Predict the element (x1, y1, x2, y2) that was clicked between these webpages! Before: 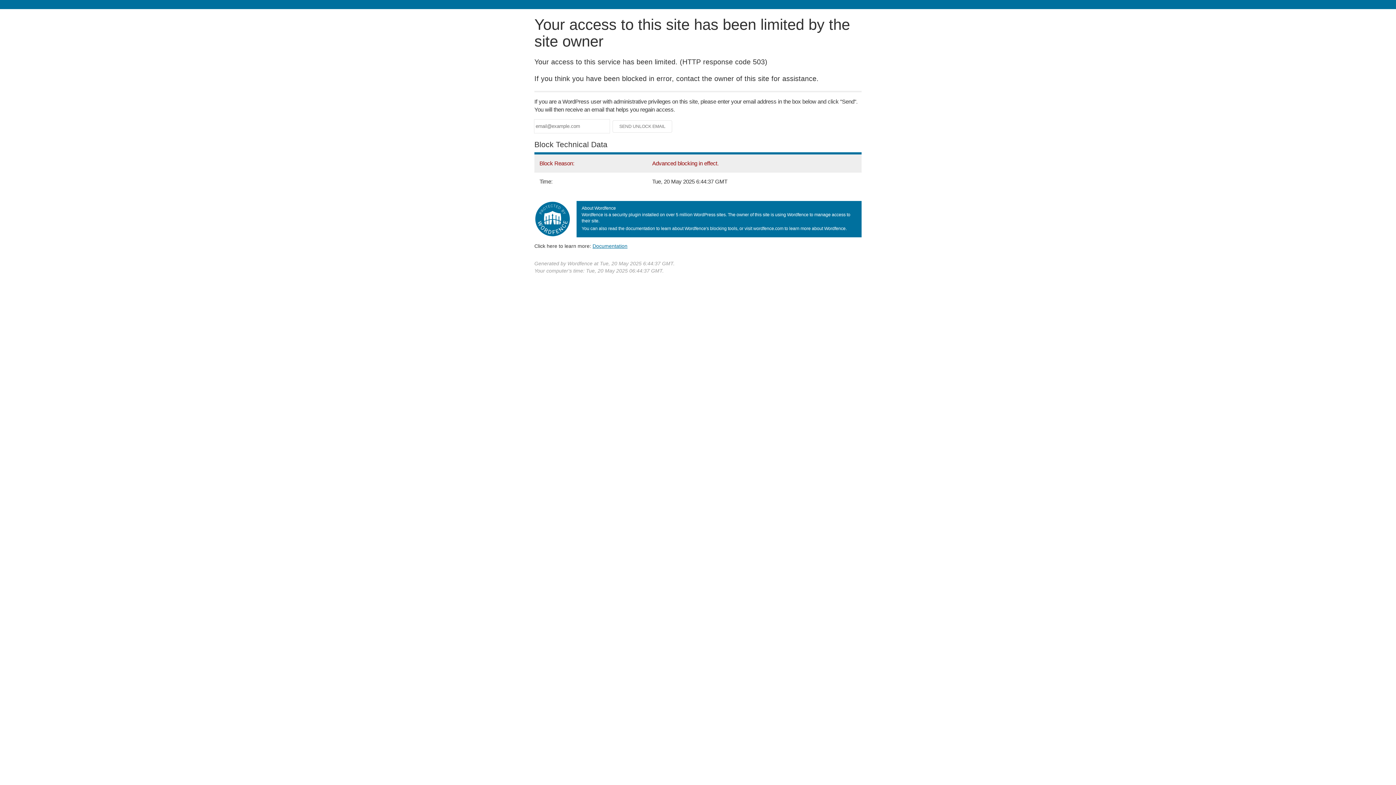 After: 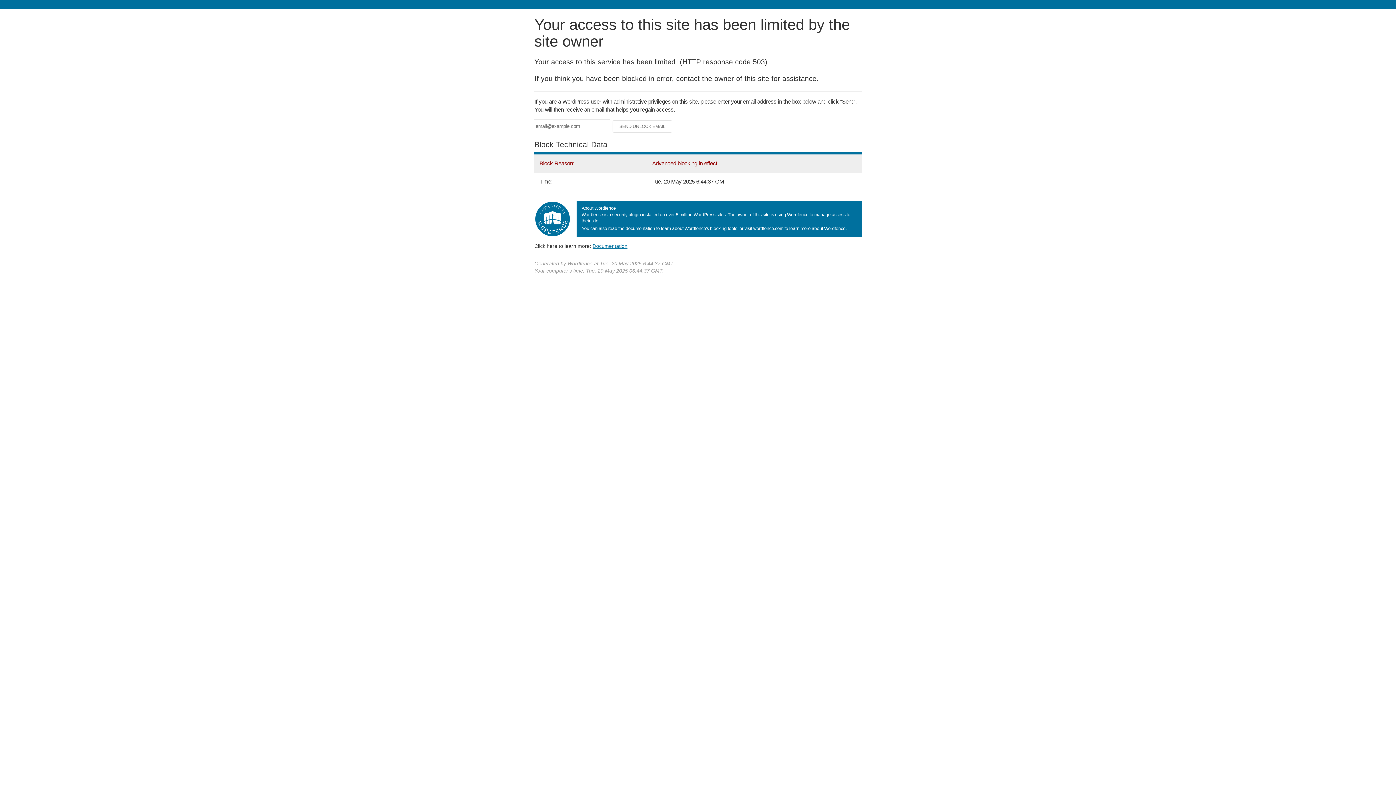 Action: label: Documentation bbox: (592, 243, 627, 248)